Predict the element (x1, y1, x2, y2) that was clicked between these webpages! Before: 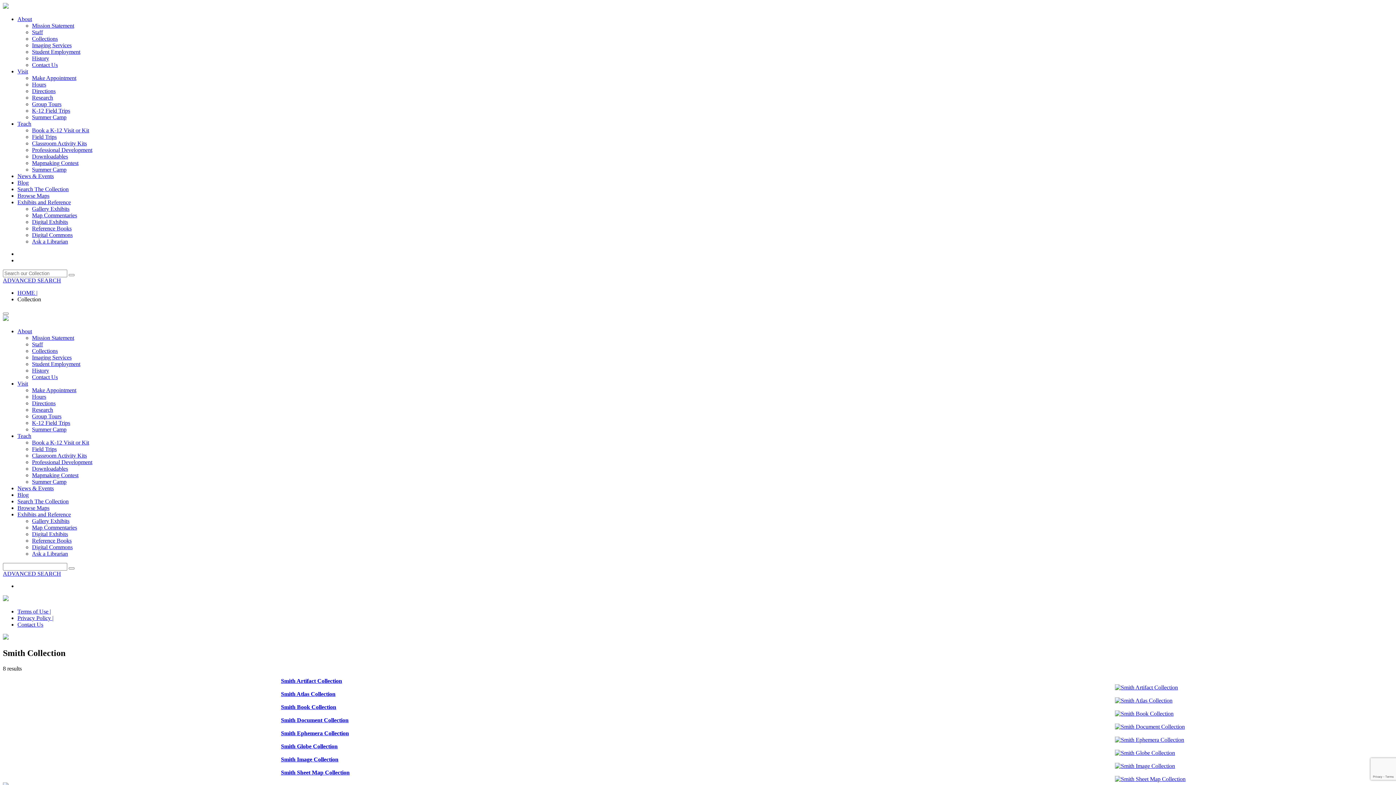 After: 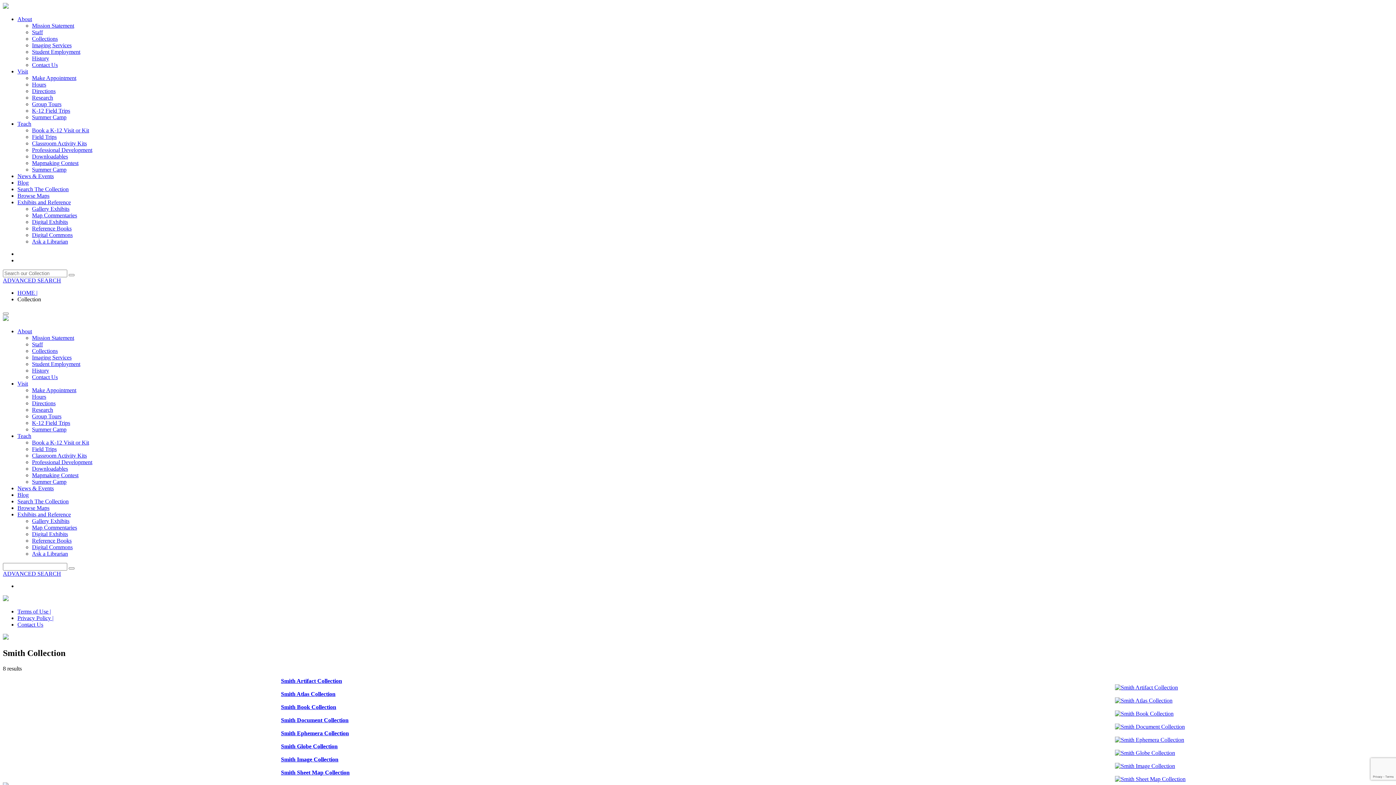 Action: label: News & Events bbox: (17, 173, 53, 179)